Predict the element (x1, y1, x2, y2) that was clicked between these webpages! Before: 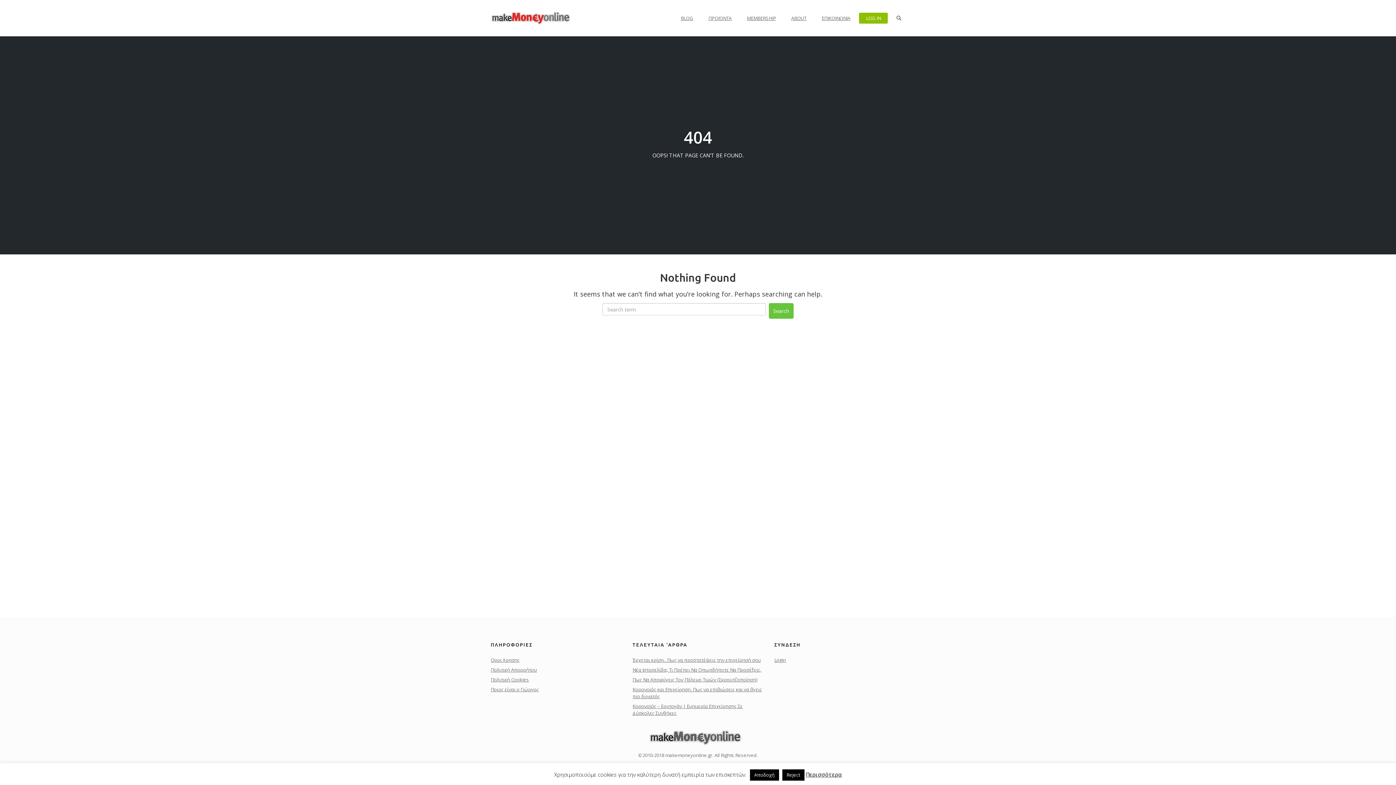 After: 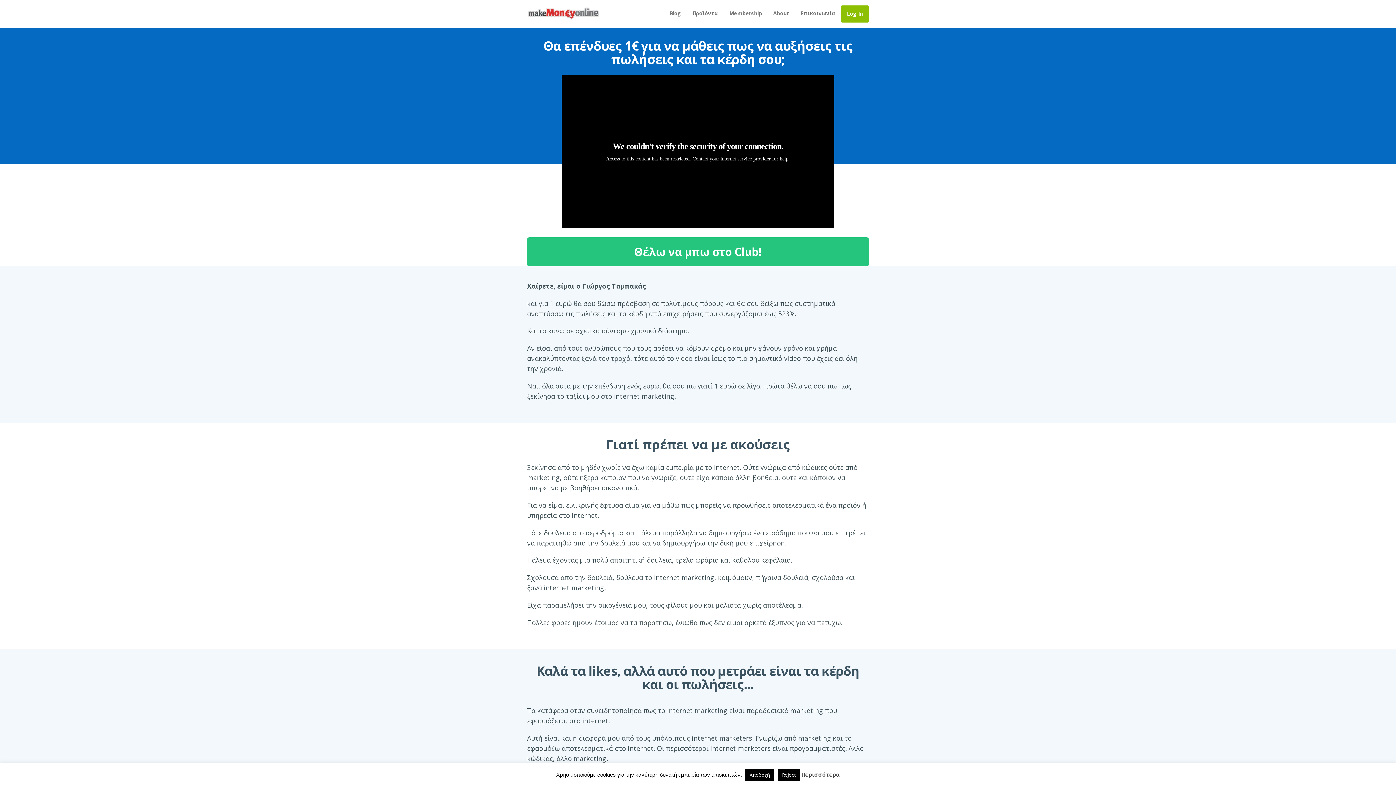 Action: label: MEMBERSHIP bbox: (743, 12, 780, 23)